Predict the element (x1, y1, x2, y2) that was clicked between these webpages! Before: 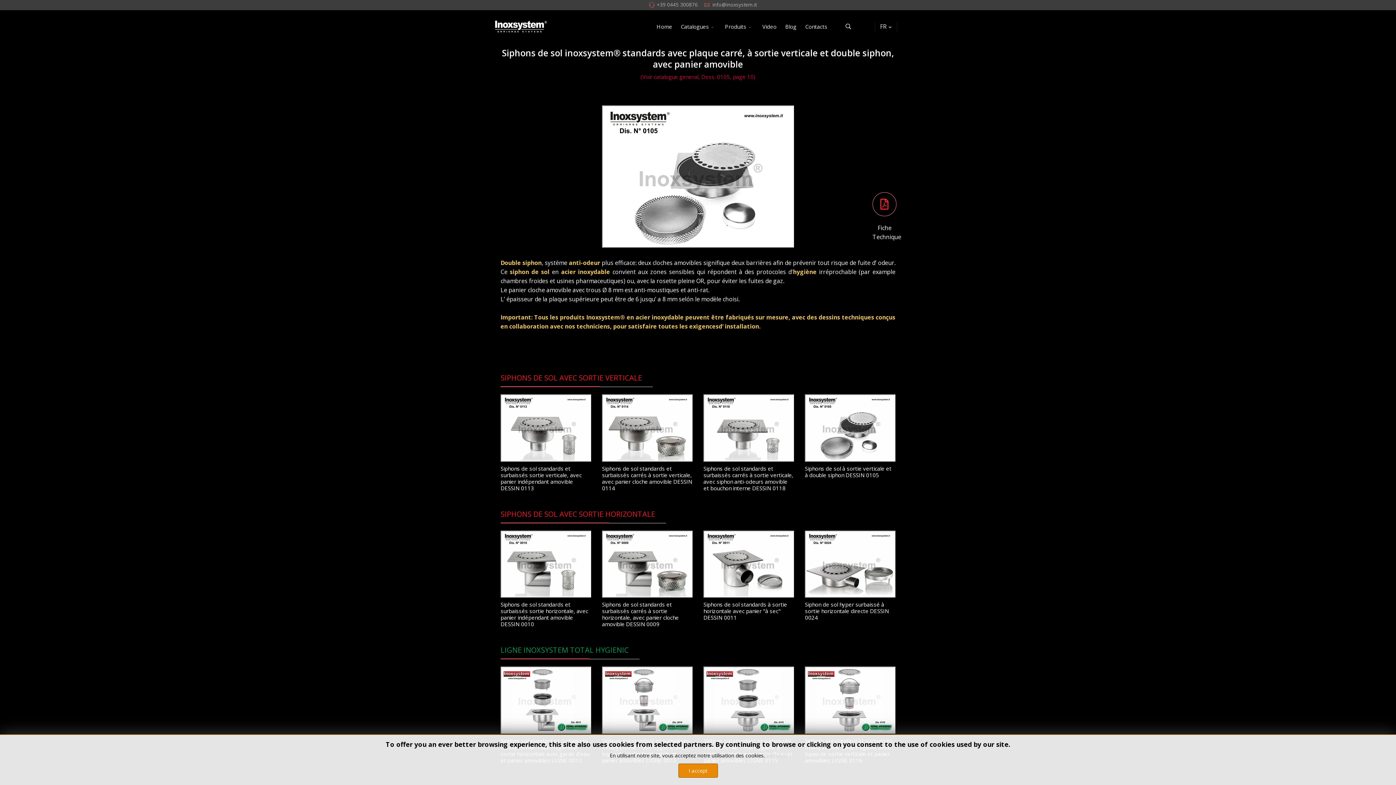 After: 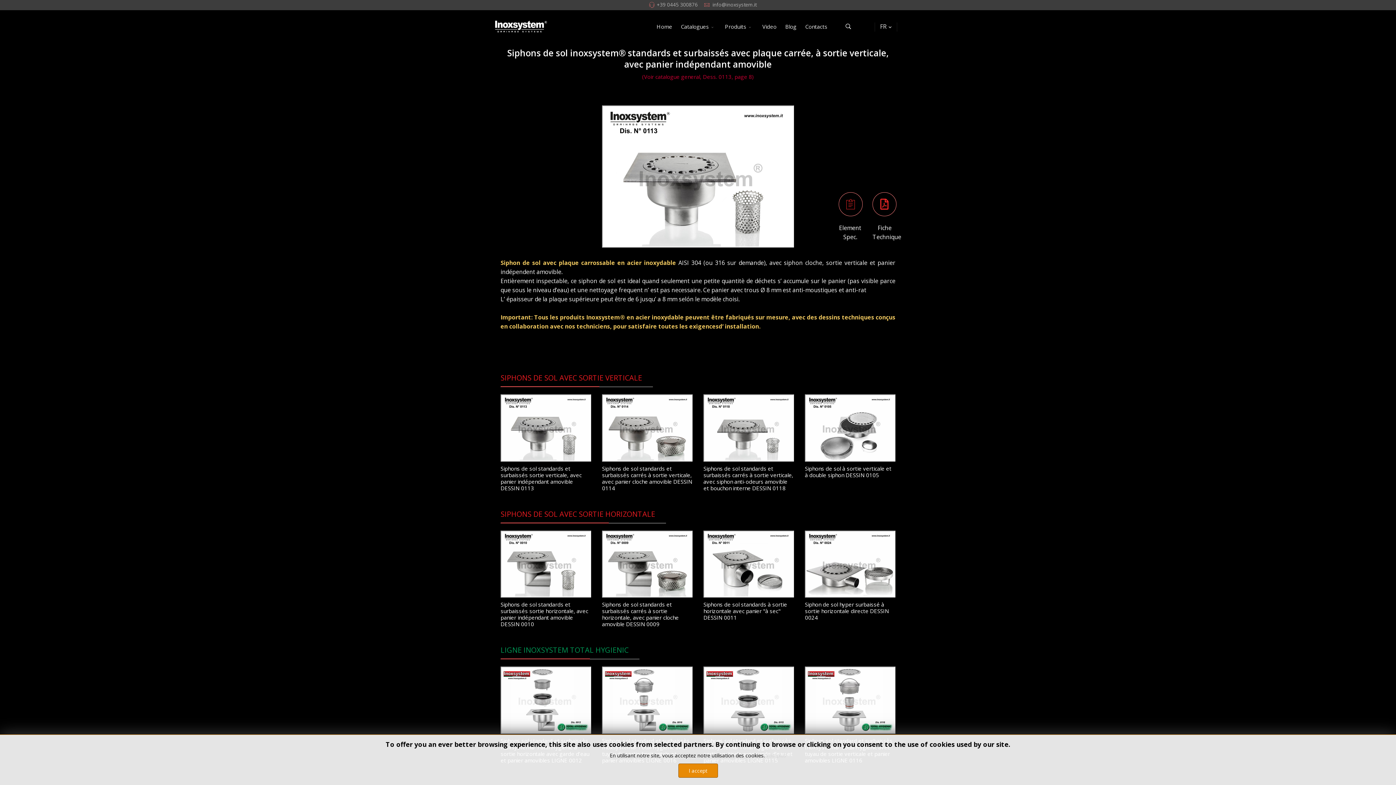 Action: bbox: (500, 423, 591, 431)